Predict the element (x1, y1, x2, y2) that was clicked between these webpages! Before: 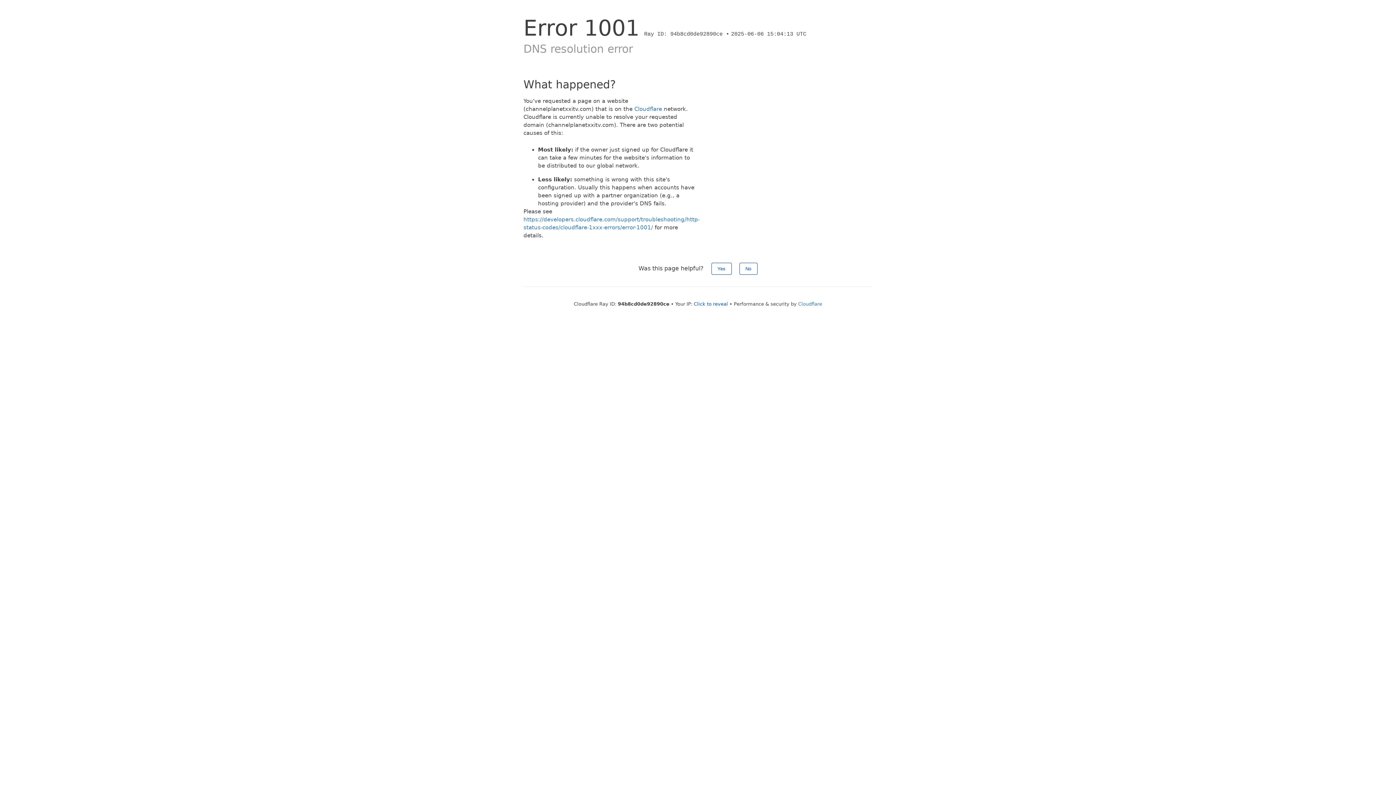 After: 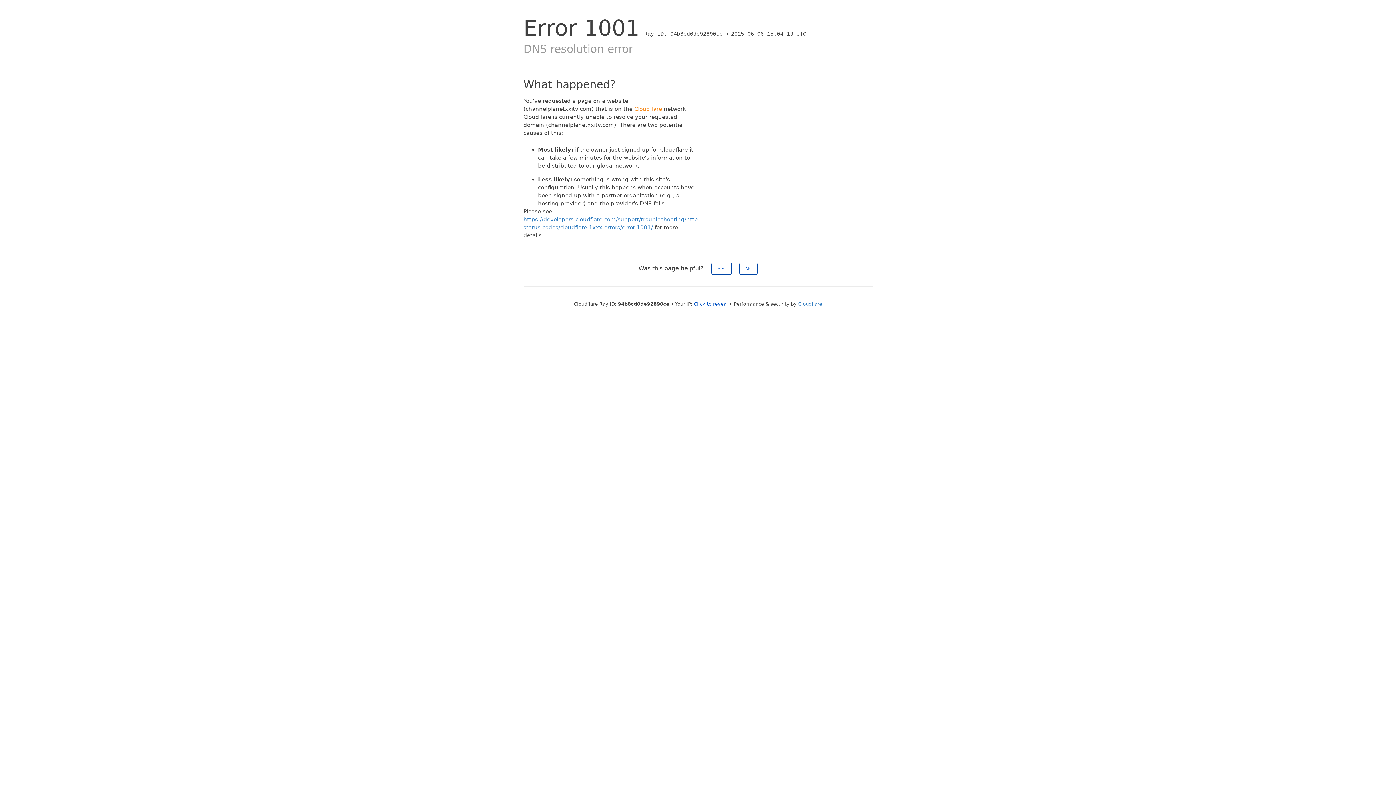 Action: label: Cloudflare bbox: (634, 105, 662, 112)